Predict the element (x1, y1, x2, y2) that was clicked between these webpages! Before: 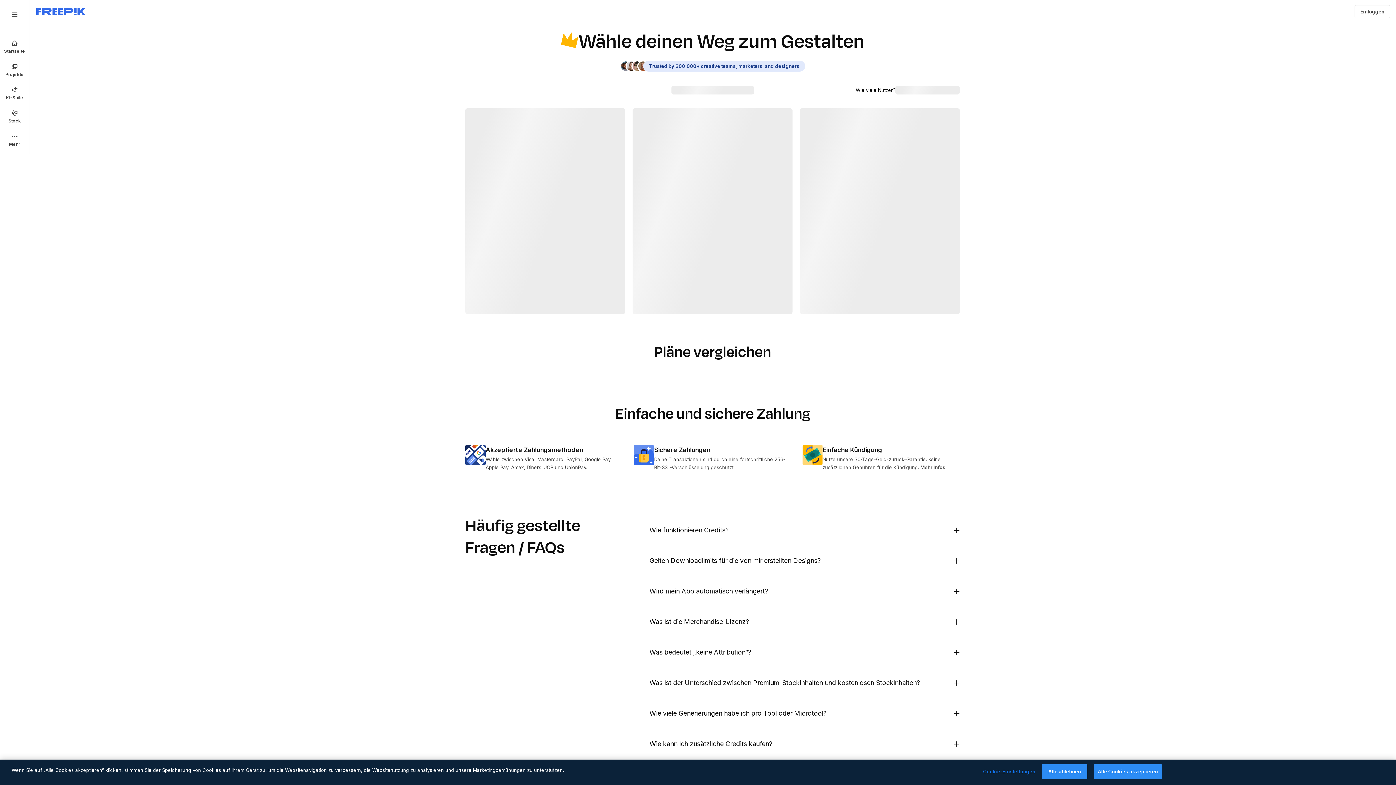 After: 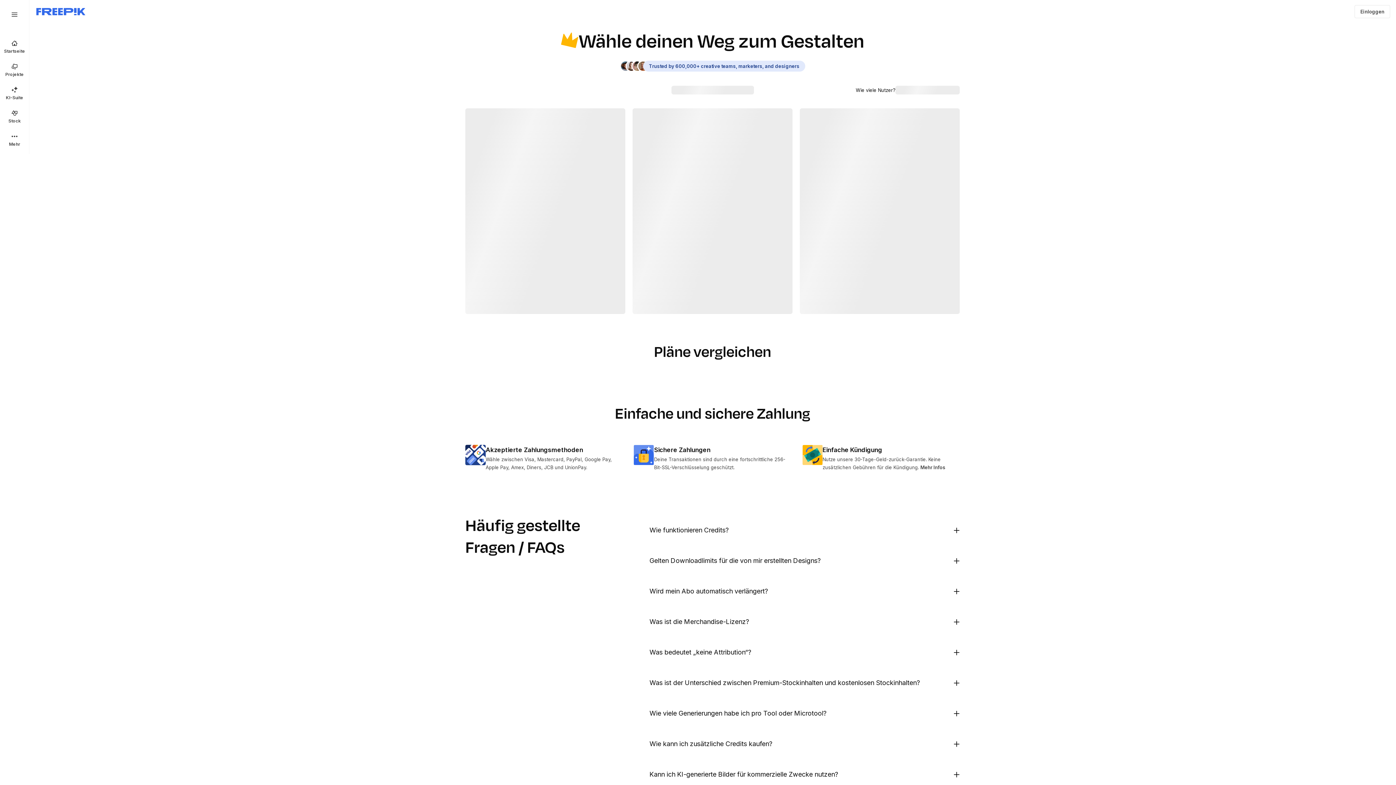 Action: bbox: (1042, 764, 1087, 779) label: Alle ablehnen